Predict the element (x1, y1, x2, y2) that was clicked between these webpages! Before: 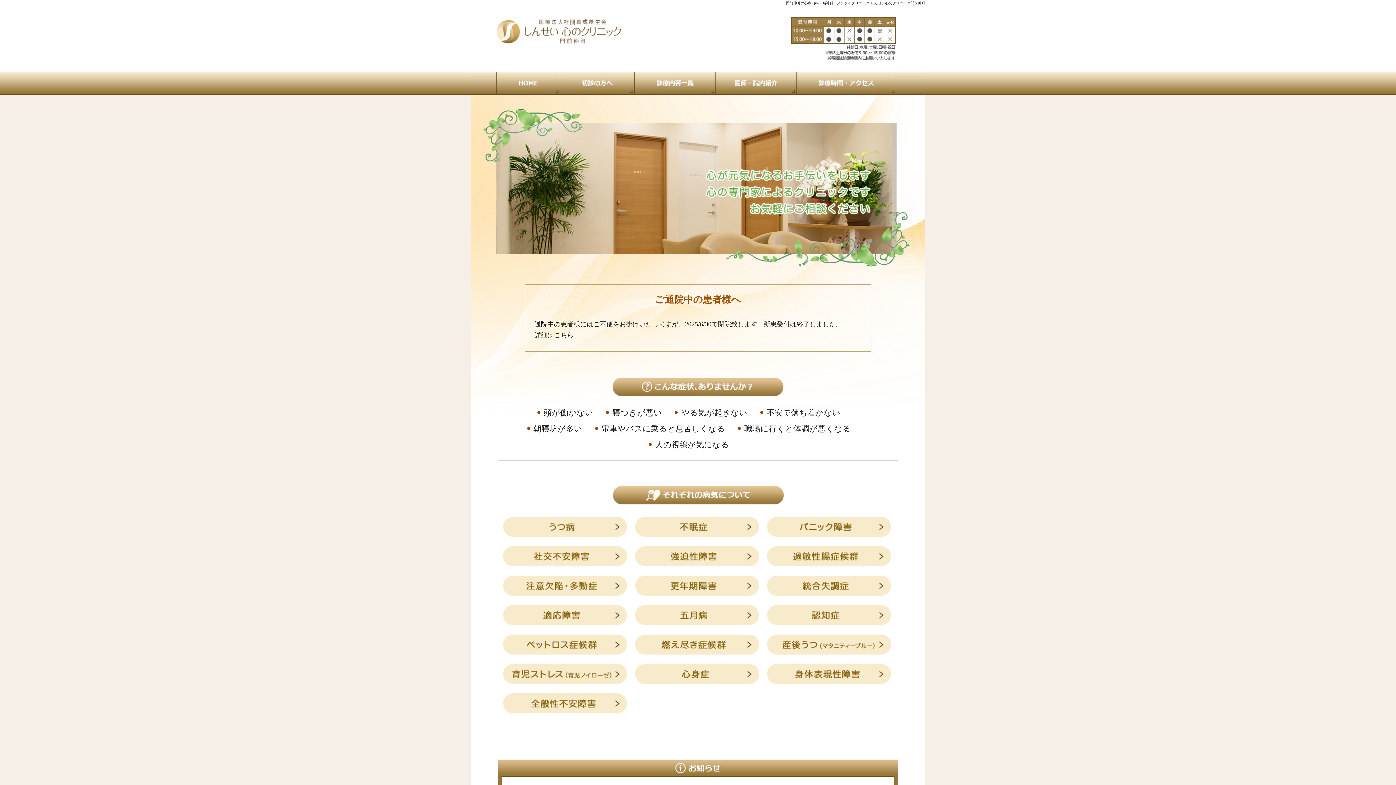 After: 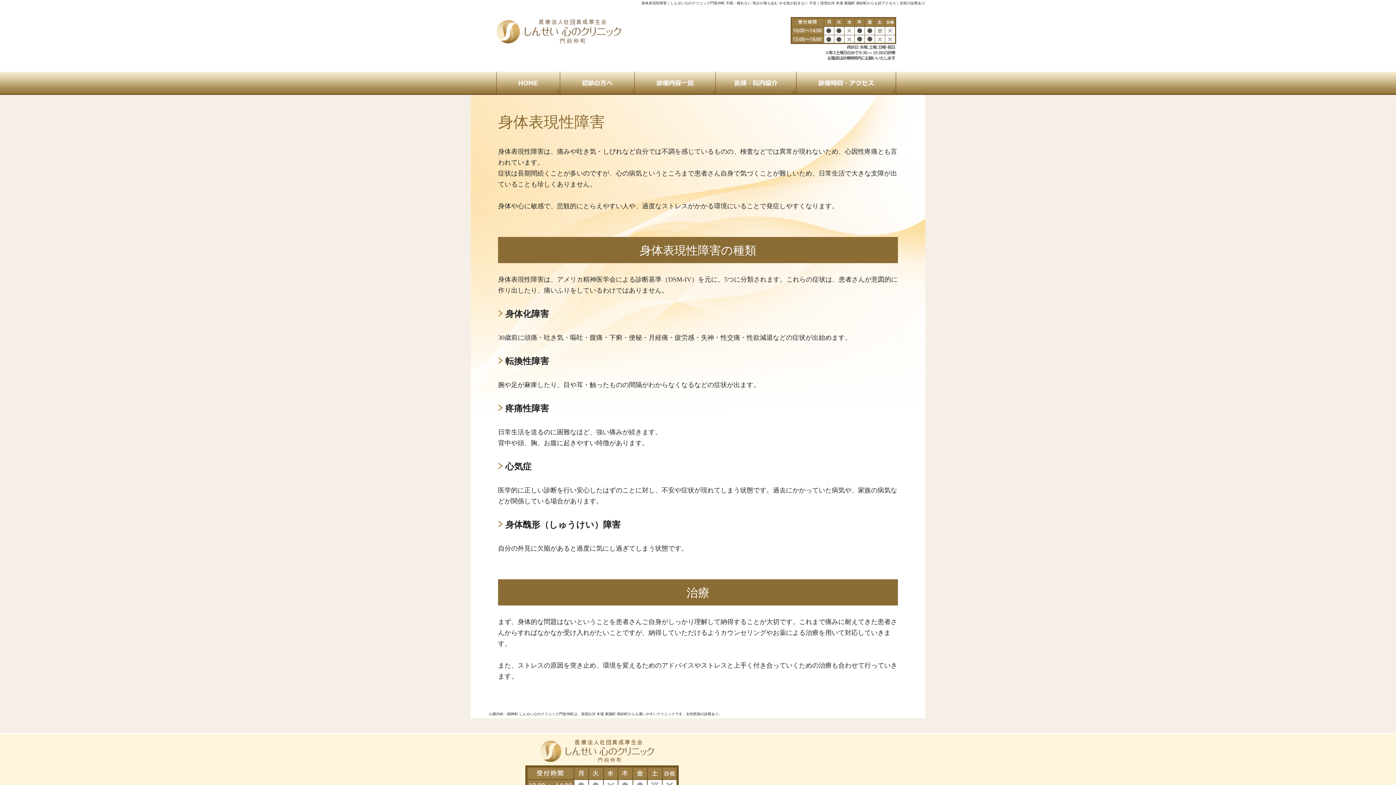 Action: bbox: (767, 678, 891, 685)